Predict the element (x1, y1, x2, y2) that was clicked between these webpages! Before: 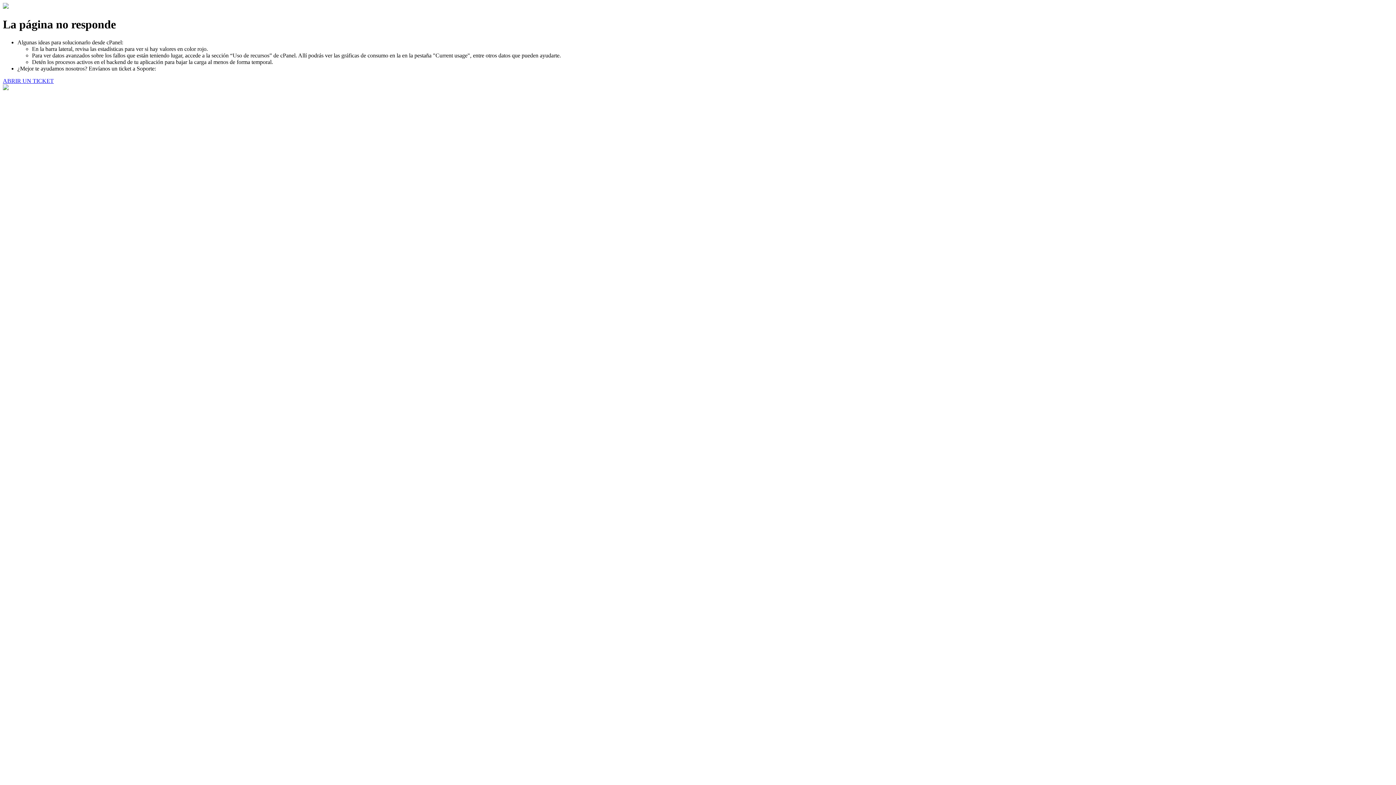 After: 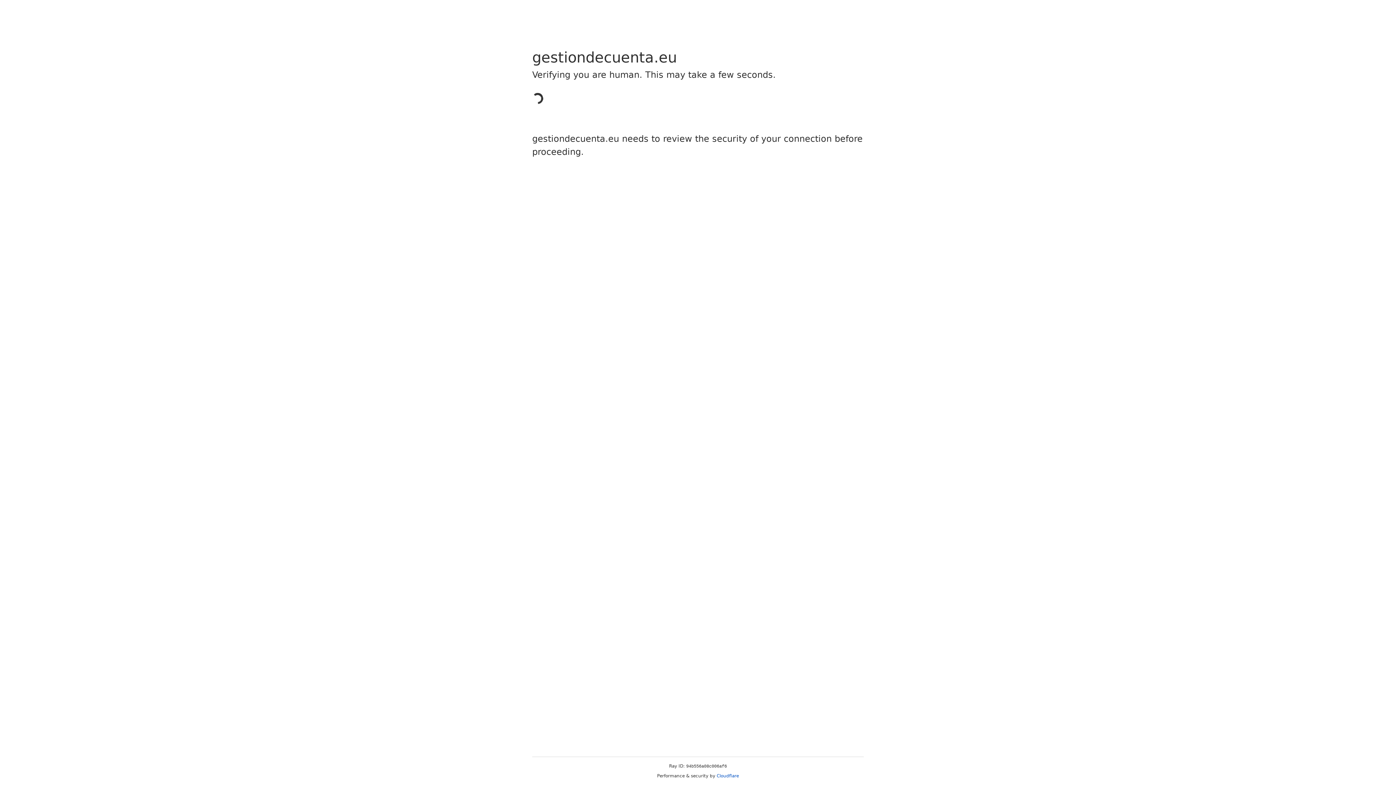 Action: bbox: (2, 77, 53, 83) label: ABRIR UN TICKET